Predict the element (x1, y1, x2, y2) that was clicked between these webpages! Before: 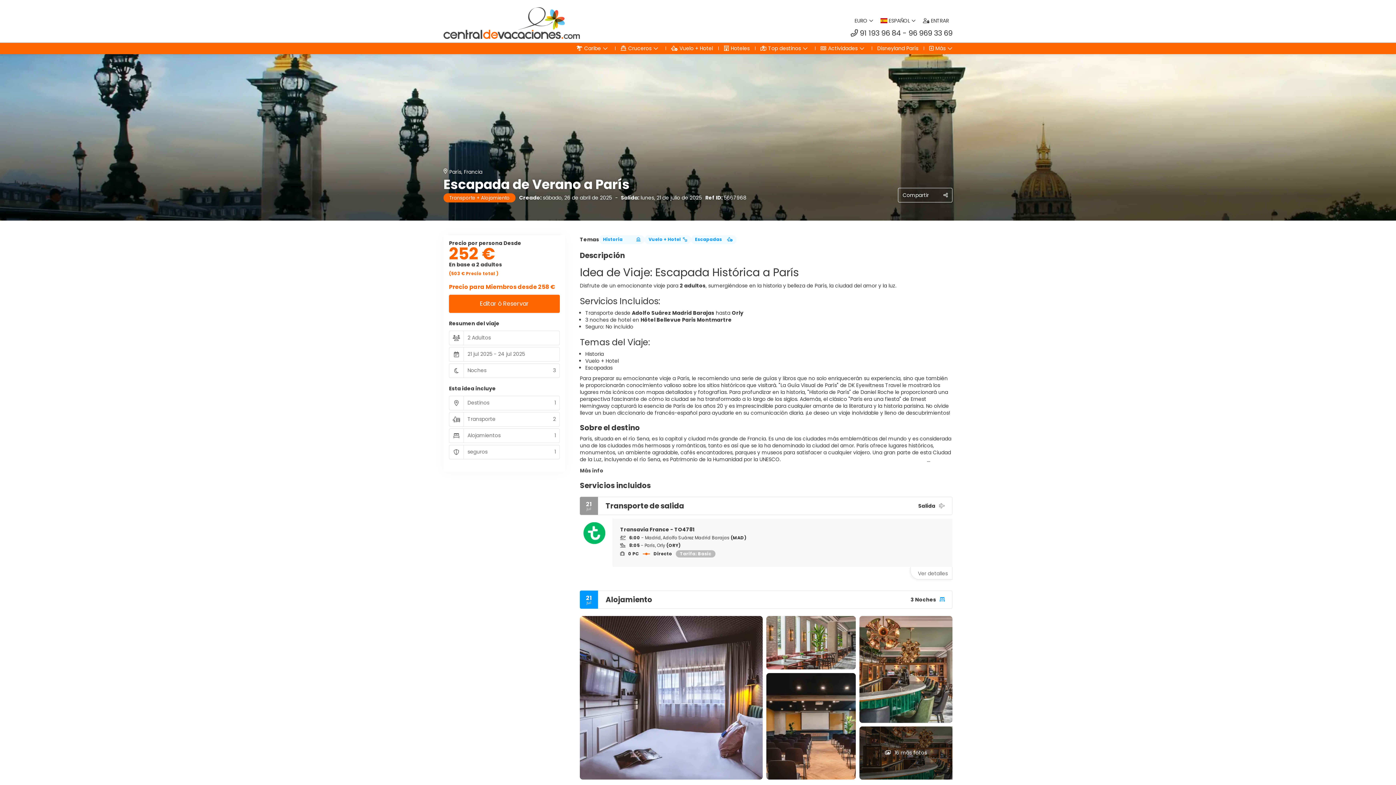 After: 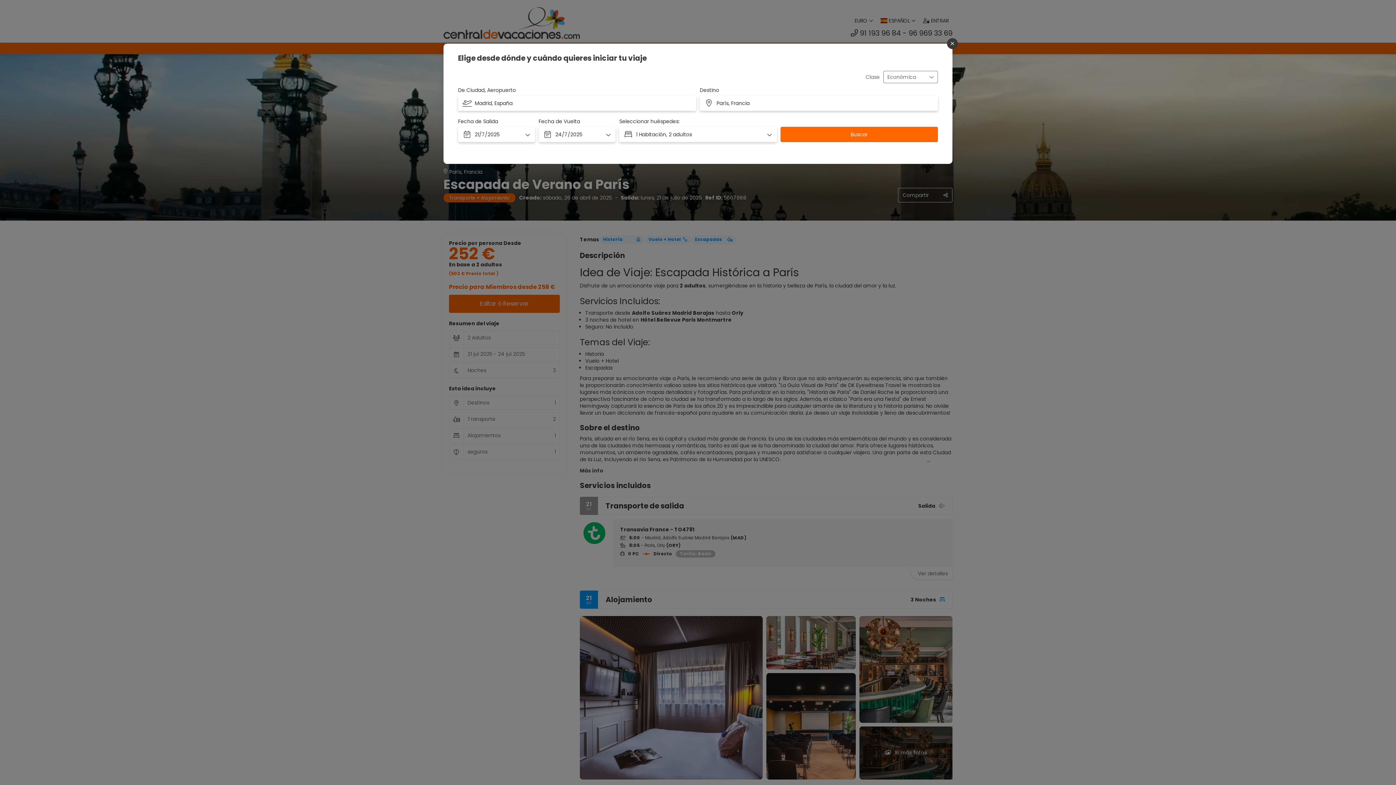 Action: bbox: (449, 330, 560, 378) label: 2 Adultos
21 jul 2025 - 24 jul 2025
Noches
3